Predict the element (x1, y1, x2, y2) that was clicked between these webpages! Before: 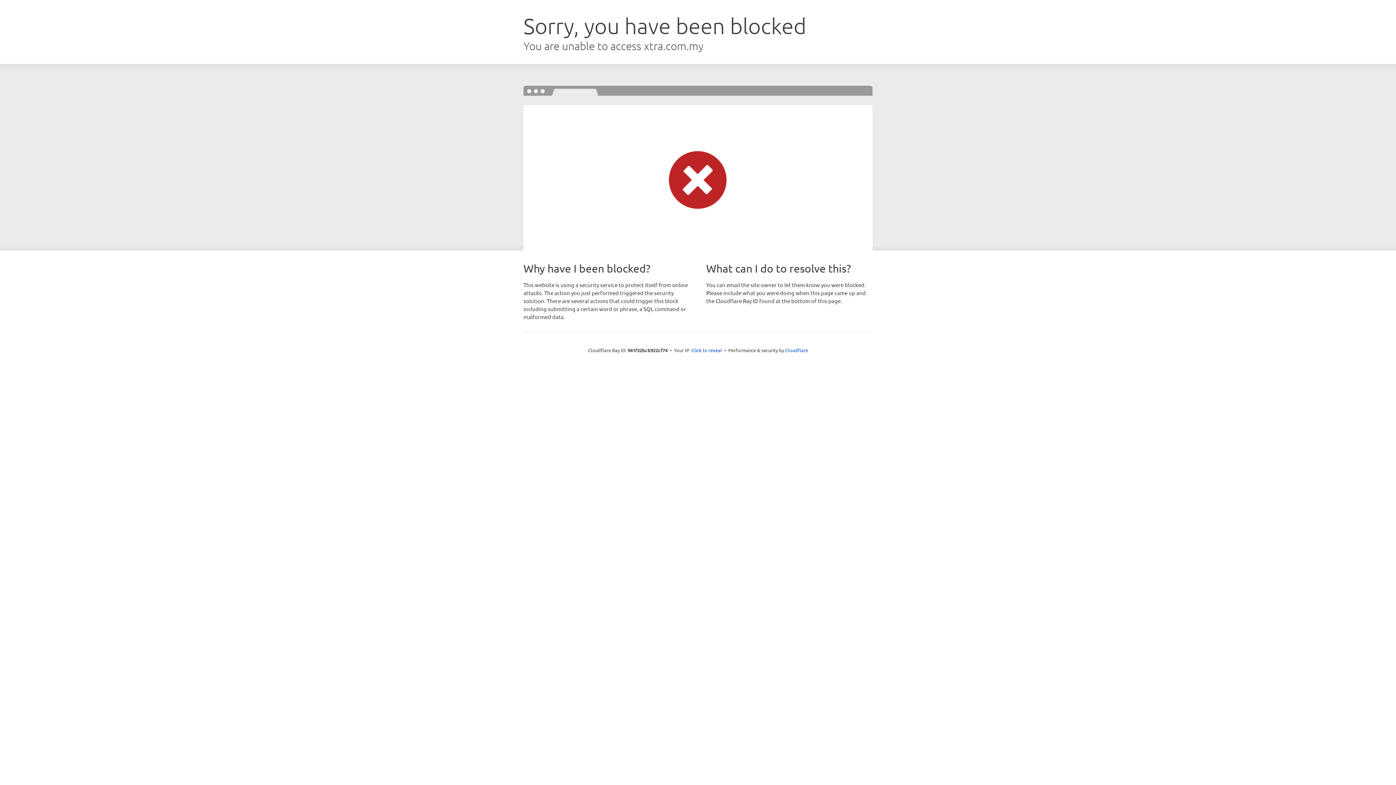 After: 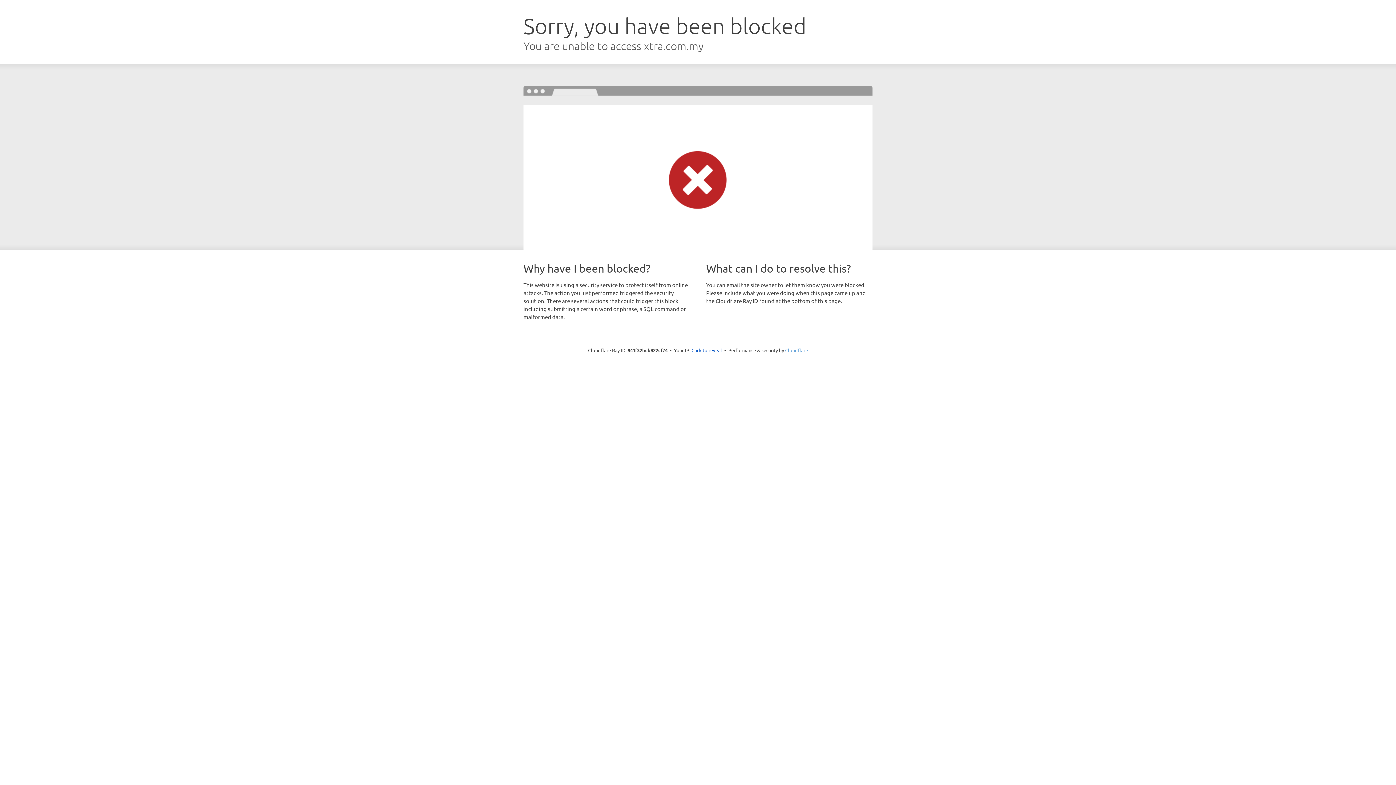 Action: label: Cloudflare bbox: (785, 347, 808, 353)